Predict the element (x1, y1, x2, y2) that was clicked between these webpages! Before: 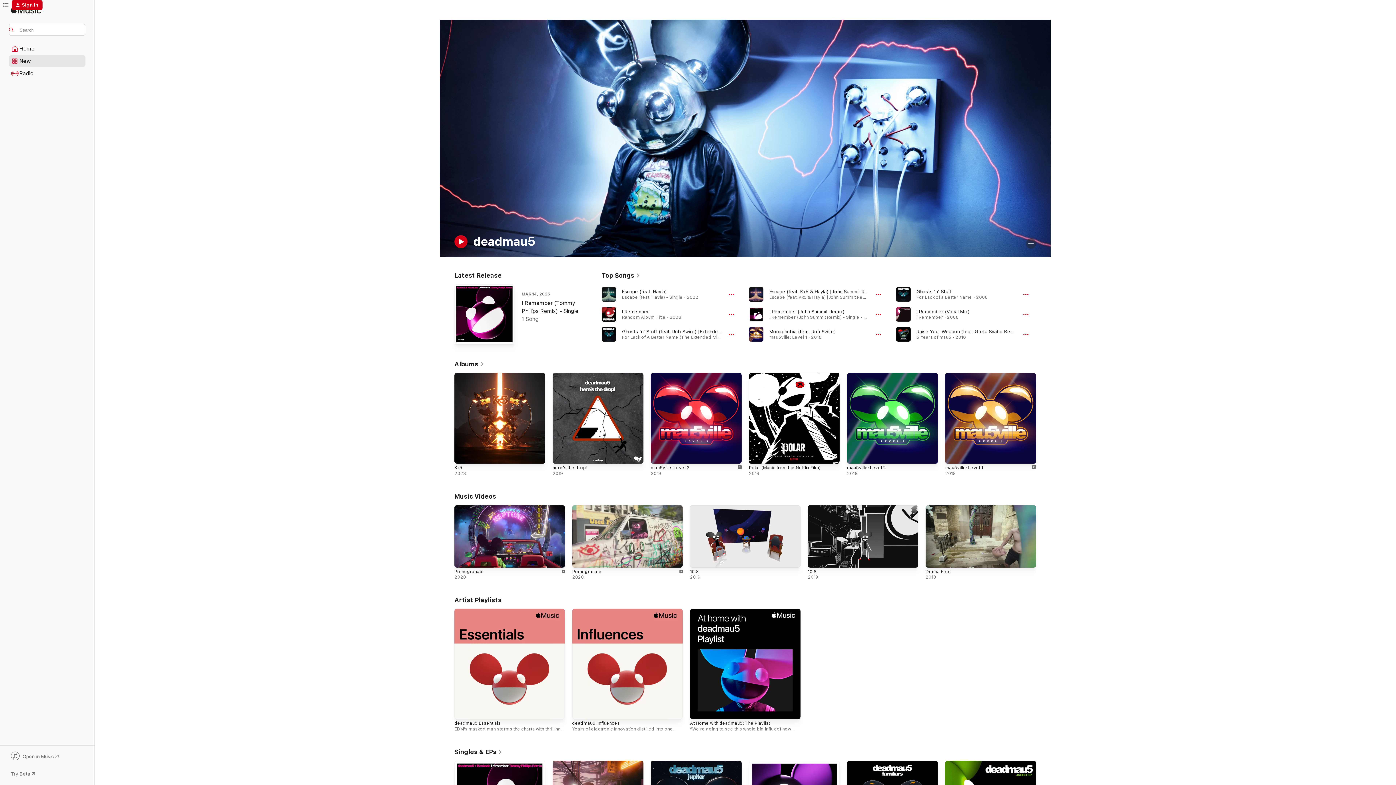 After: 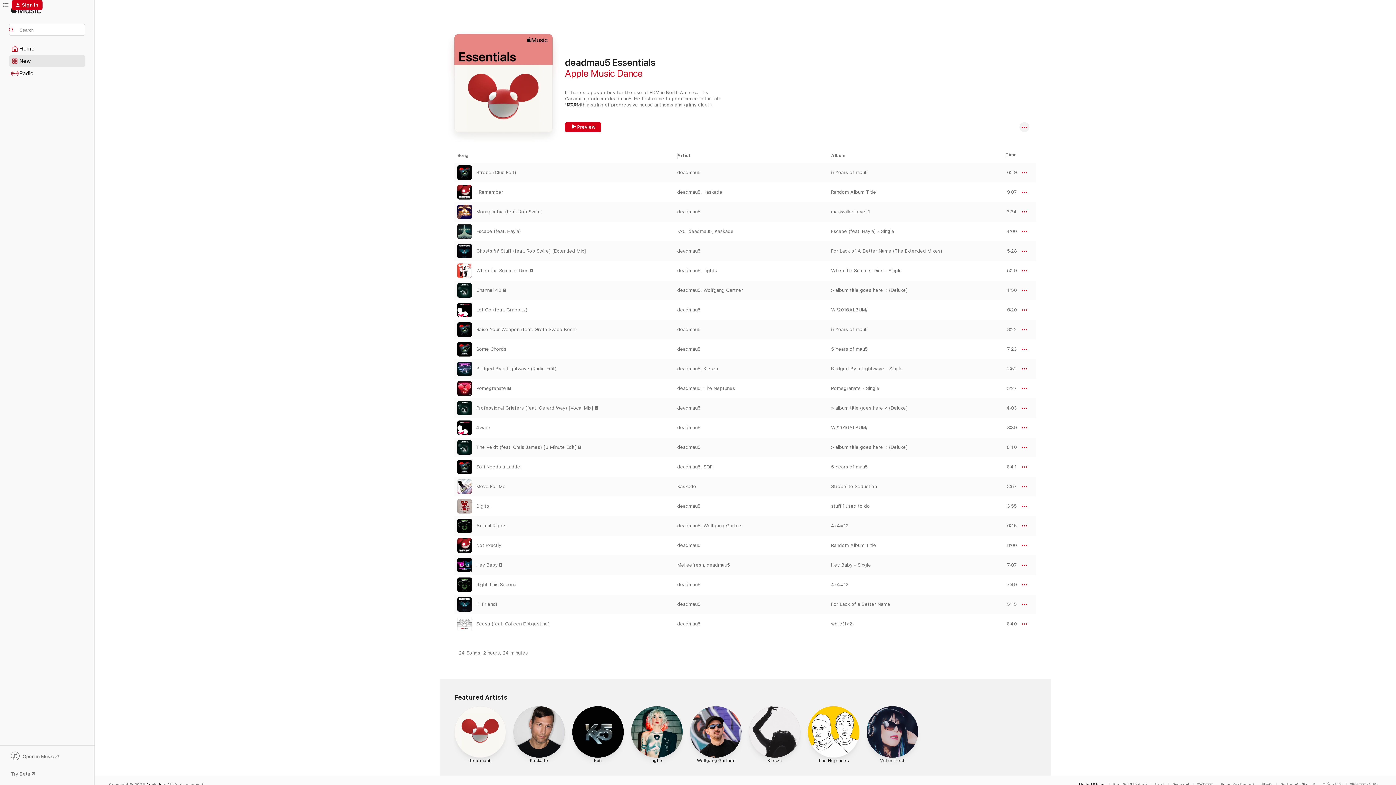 Action: label: deadmau5 Essentials, EDM's masked man storms the charts with thrilling electro-house anthems. bbox: (454, 608, 565, 719)